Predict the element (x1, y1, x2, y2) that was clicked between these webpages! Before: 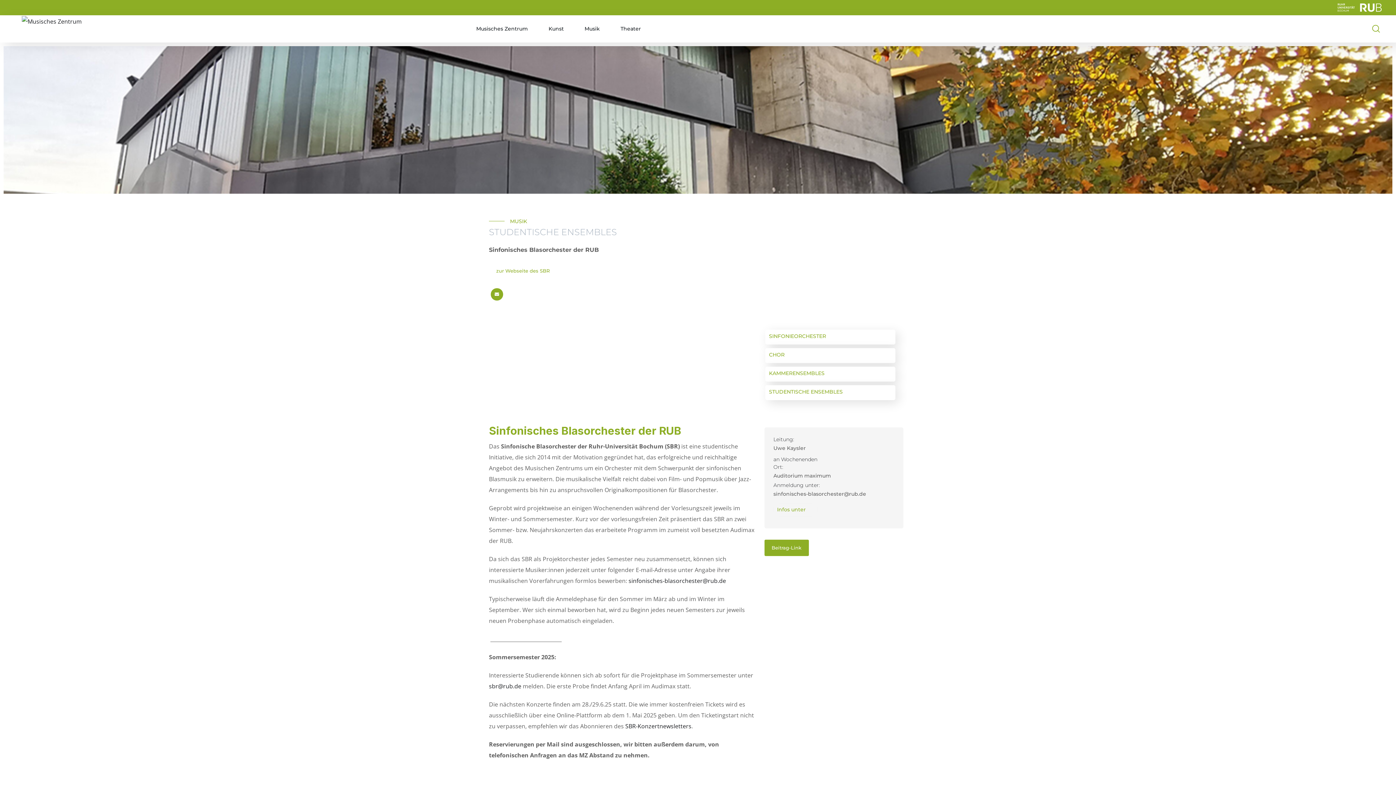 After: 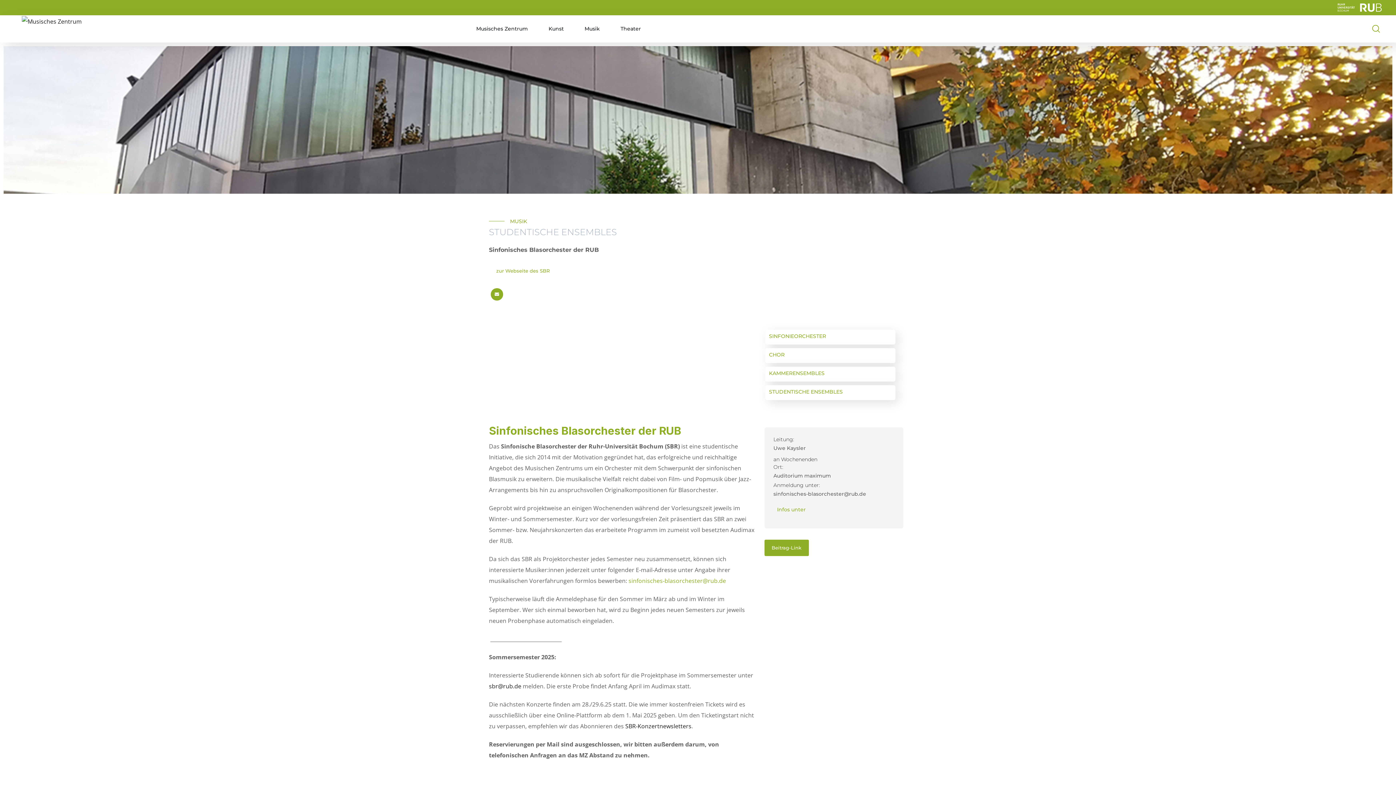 Action: bbox: (628, 577, 726, 585) label: sinfonisches-blasorchester@rub.de